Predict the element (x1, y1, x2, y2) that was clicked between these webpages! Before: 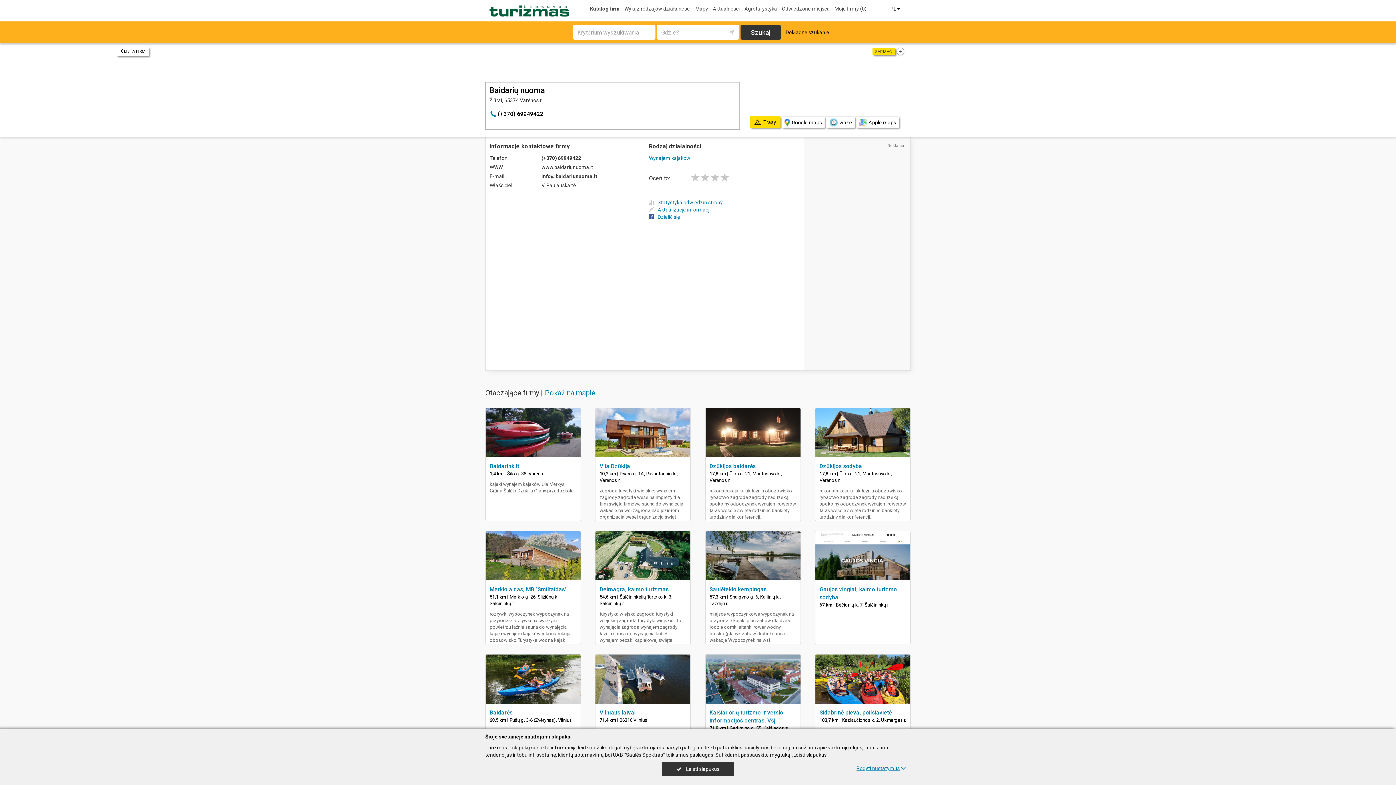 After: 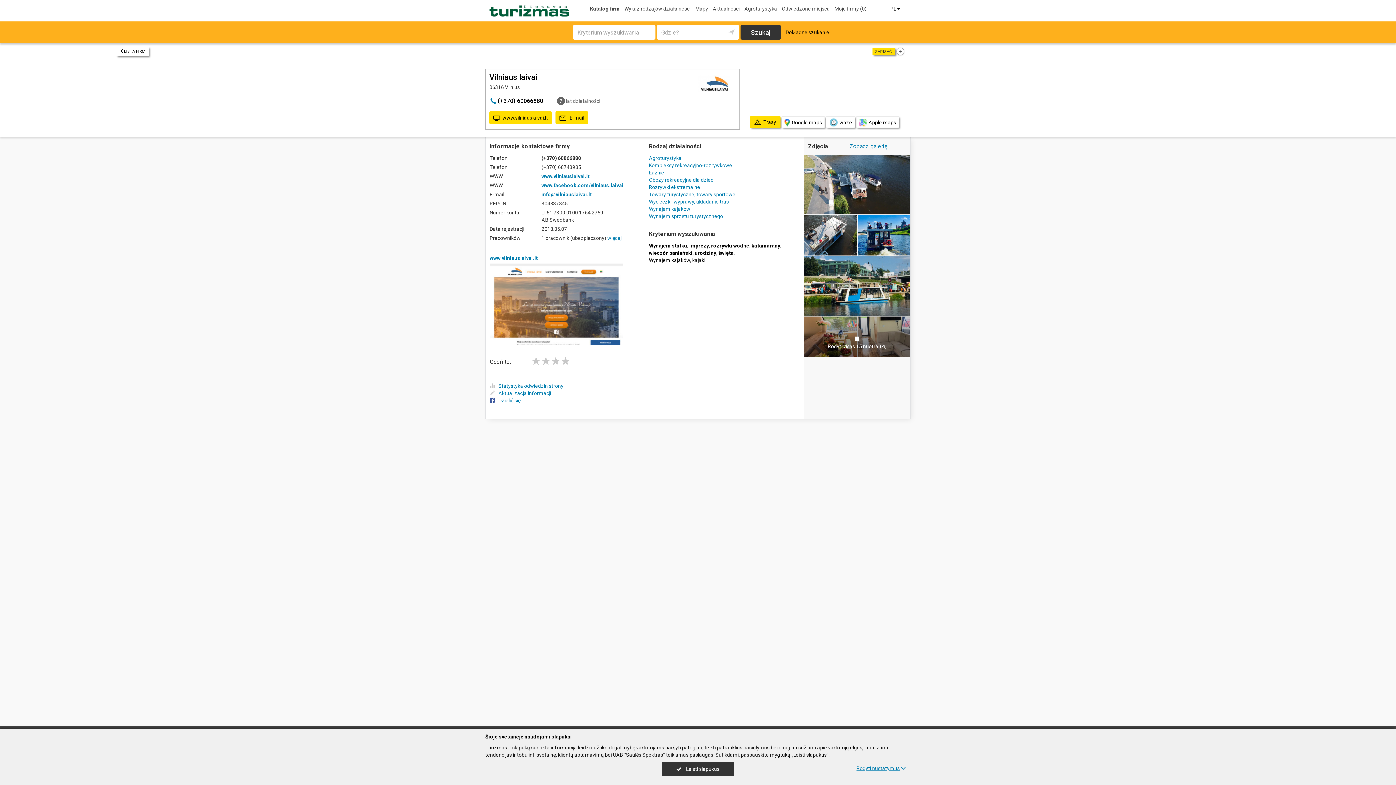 Action: bbox: (599, 709, 635, 716) label: Vilniaus laivai